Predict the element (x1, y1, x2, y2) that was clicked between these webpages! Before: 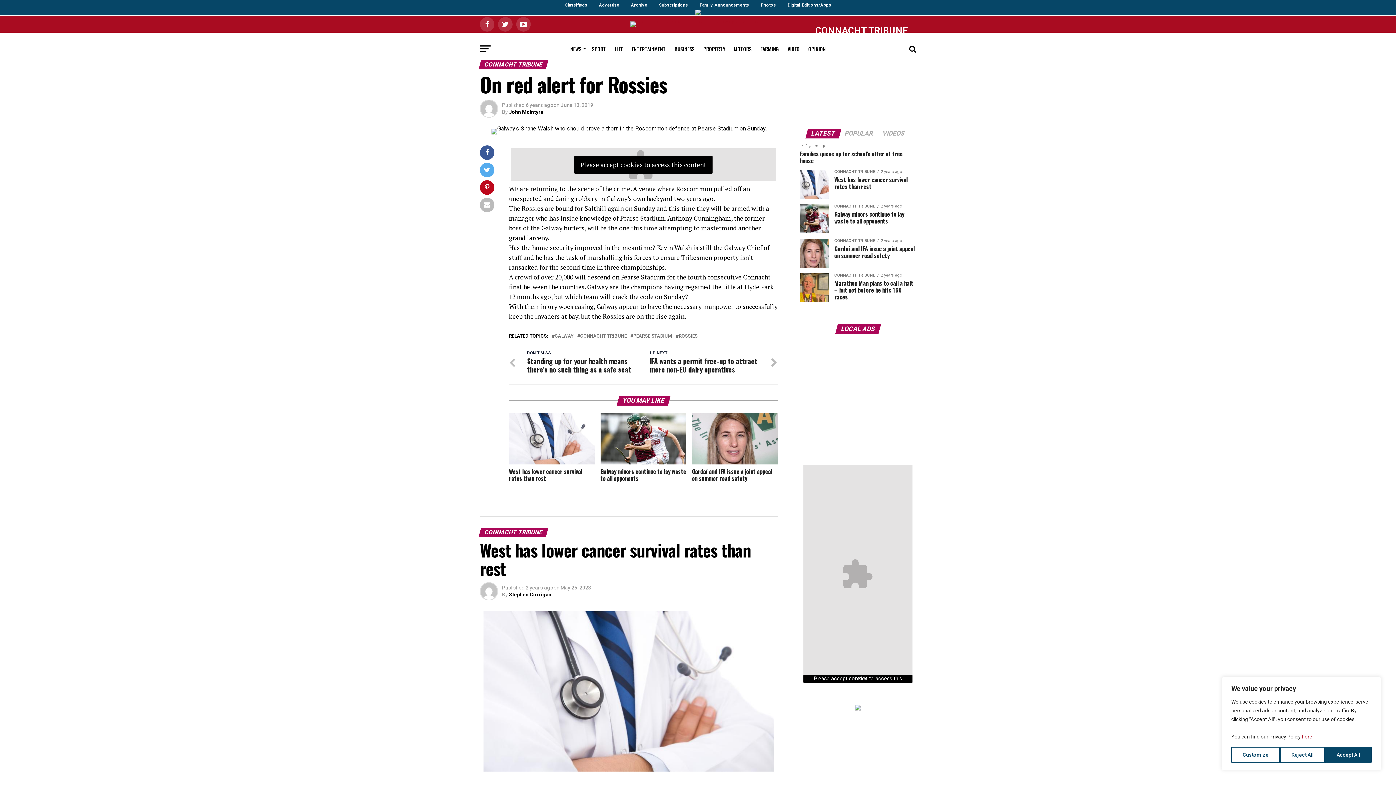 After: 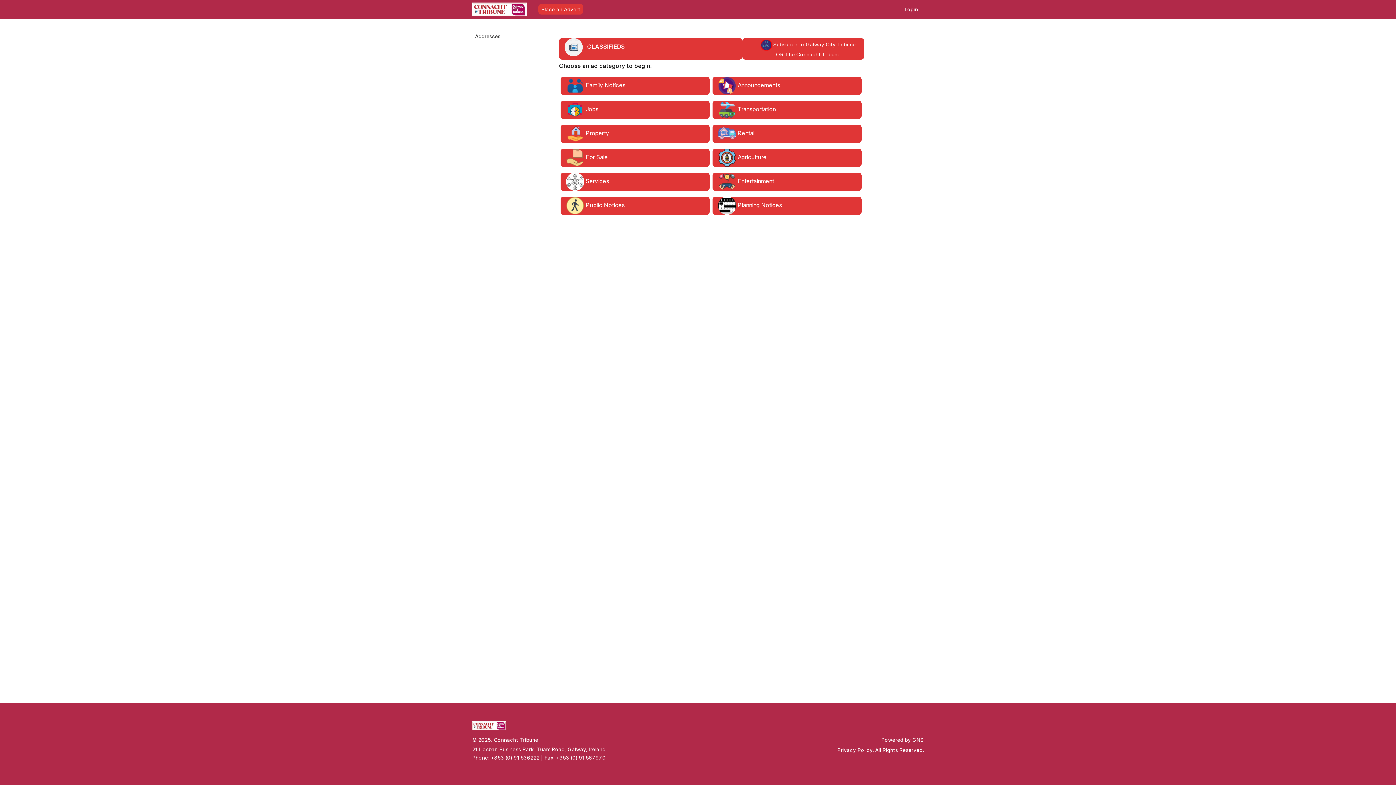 Action: label: Subscriptions bbox: (654, -2, 693, 7)